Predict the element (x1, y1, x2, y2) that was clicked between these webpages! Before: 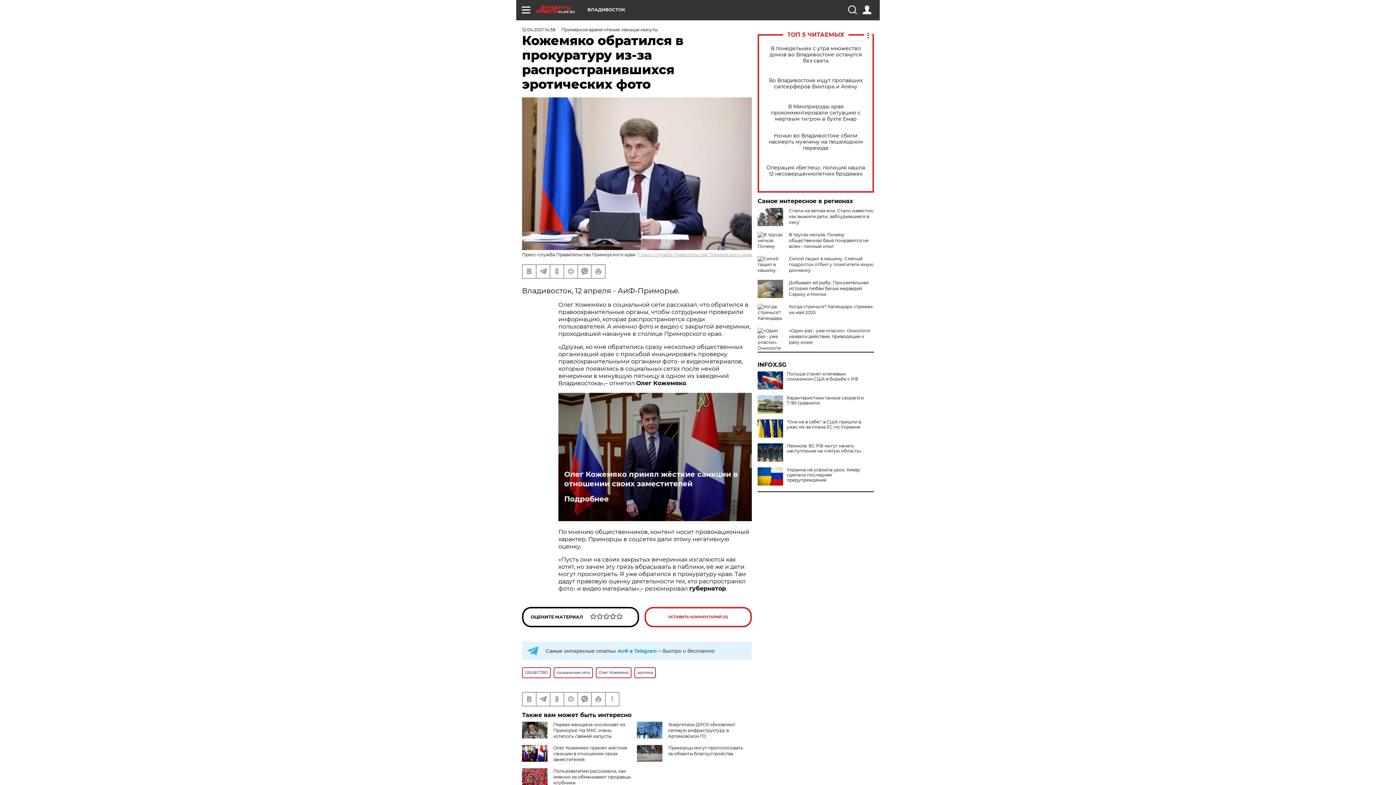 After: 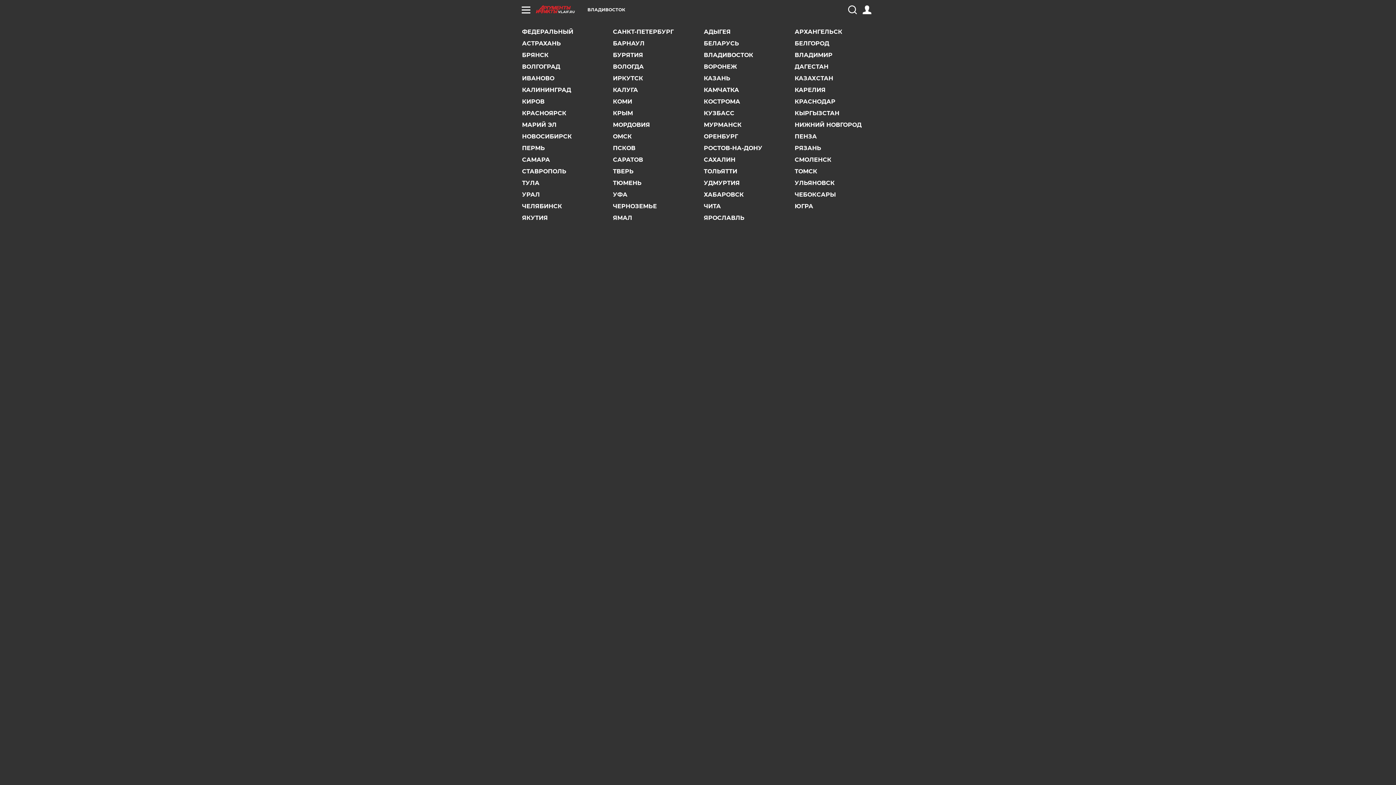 Action: bbox: (587, 7, 625, 12) label: ВЛАДИВОСТОК